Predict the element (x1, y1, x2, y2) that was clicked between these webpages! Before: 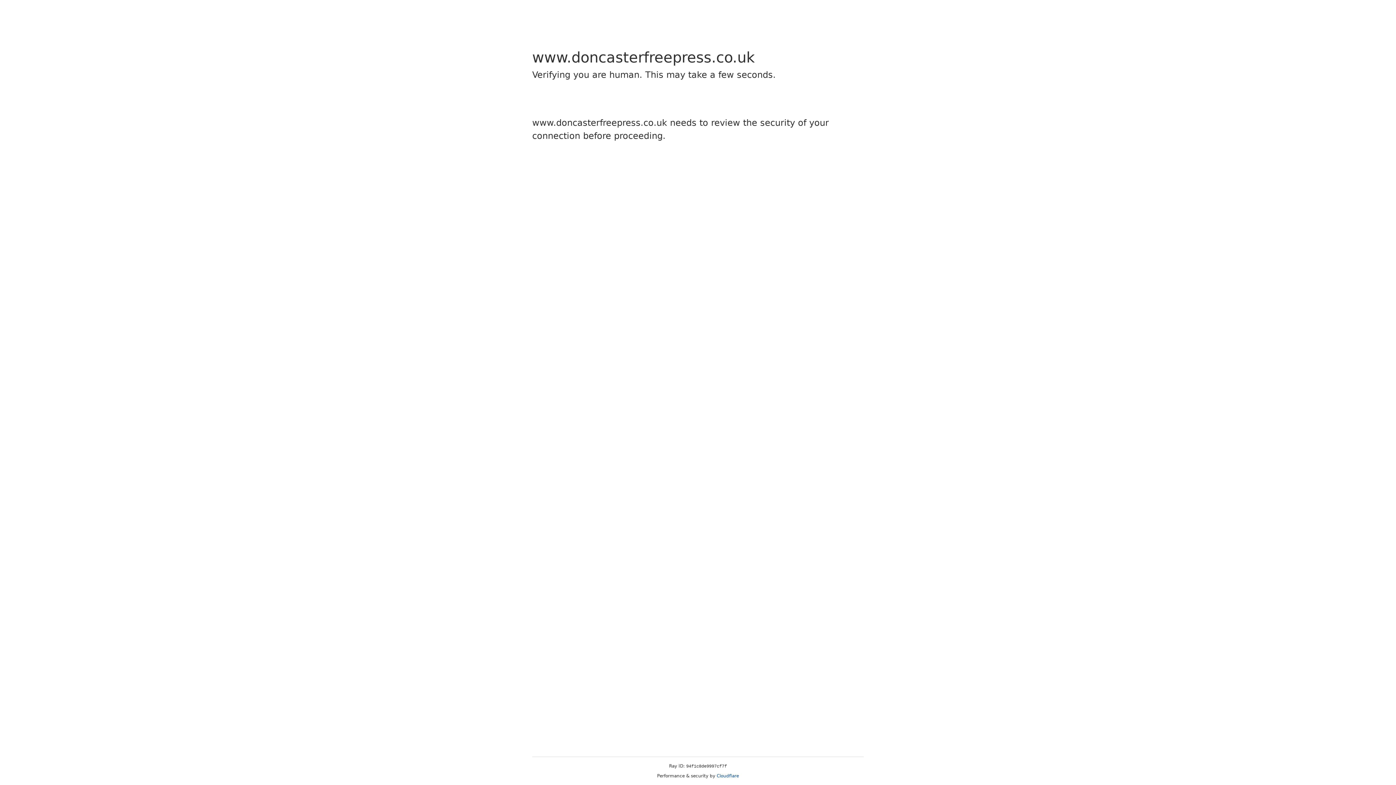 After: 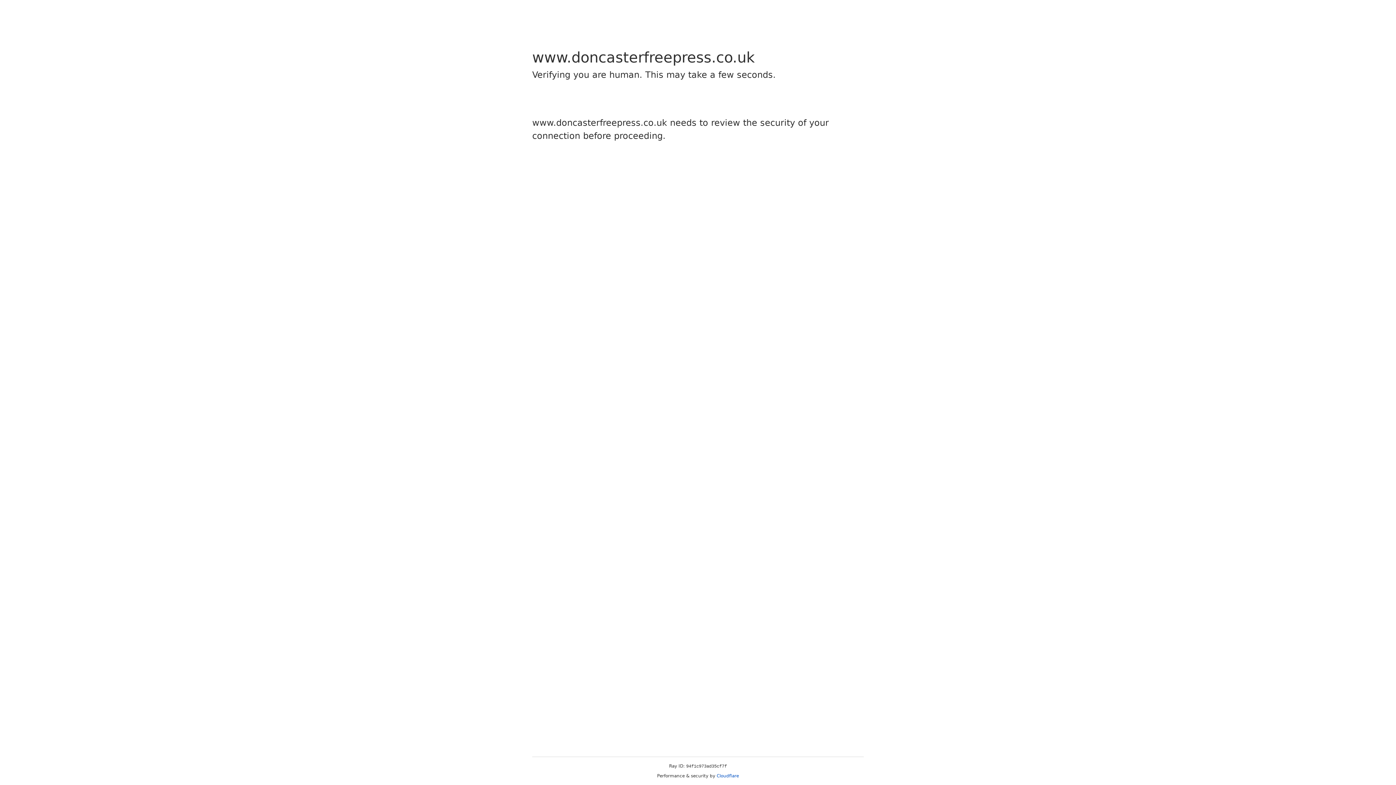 Action: bbox: (716, 773, 739, 778) label: Cloudflare